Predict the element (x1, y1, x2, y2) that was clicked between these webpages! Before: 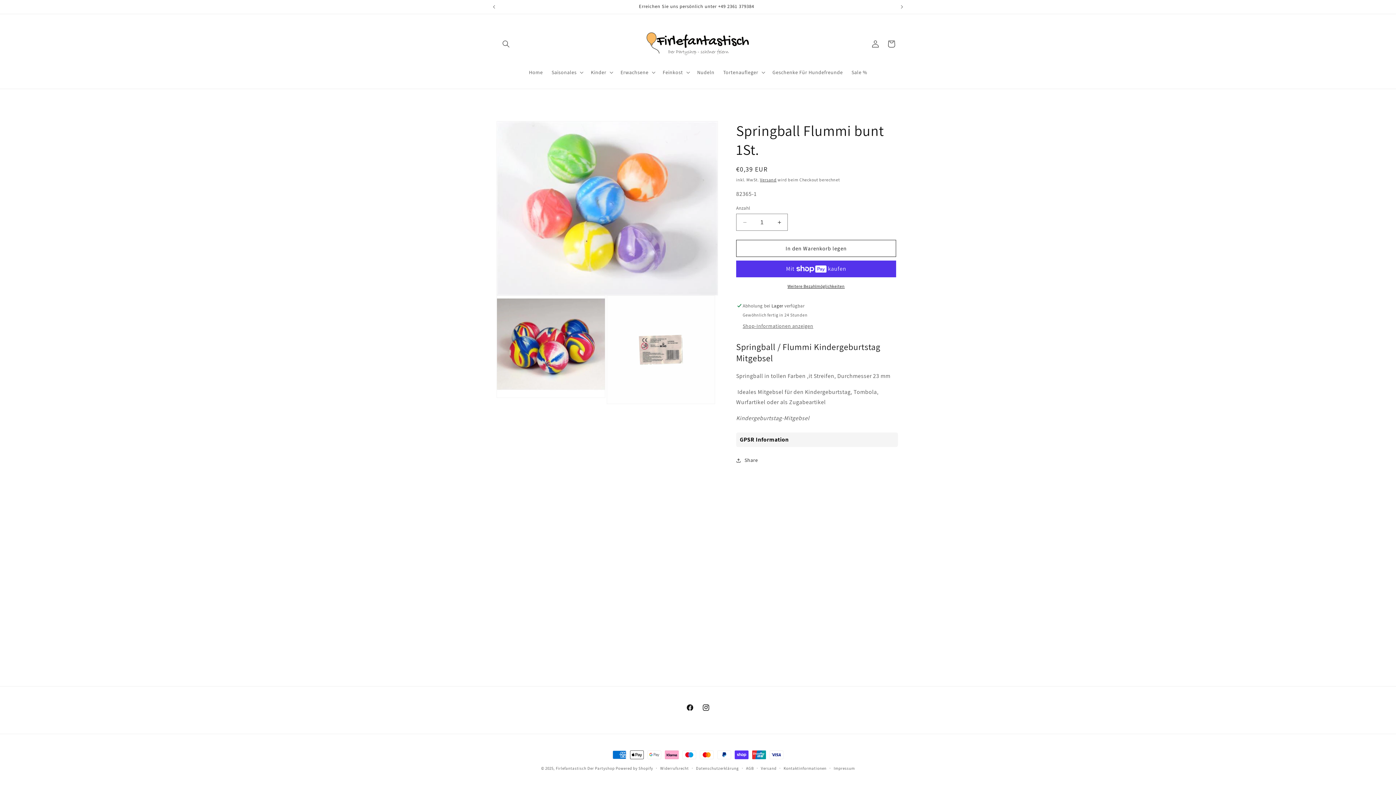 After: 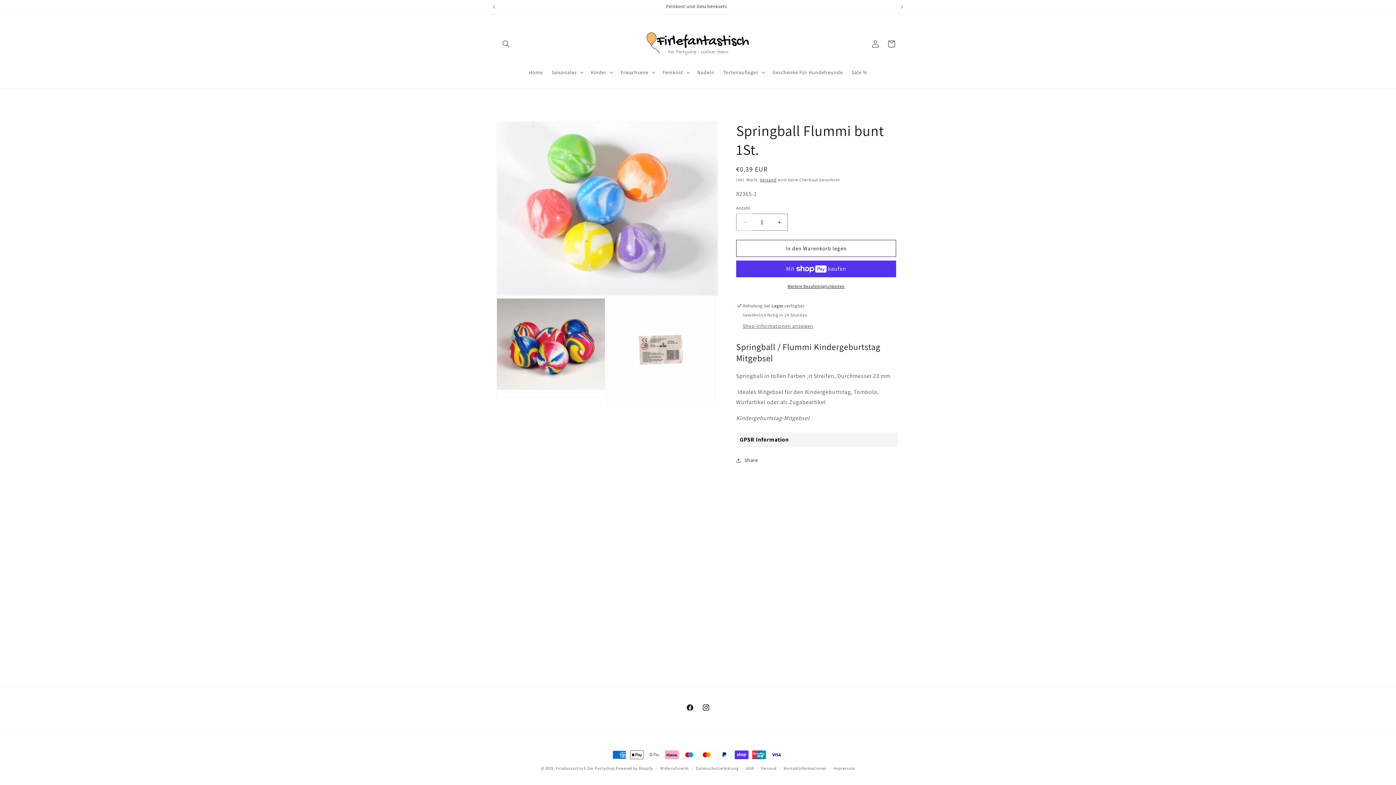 Action: bbox: (736, 213, 753, 230) label: Verringere die Menge für Springball Flummi bunt 1St.